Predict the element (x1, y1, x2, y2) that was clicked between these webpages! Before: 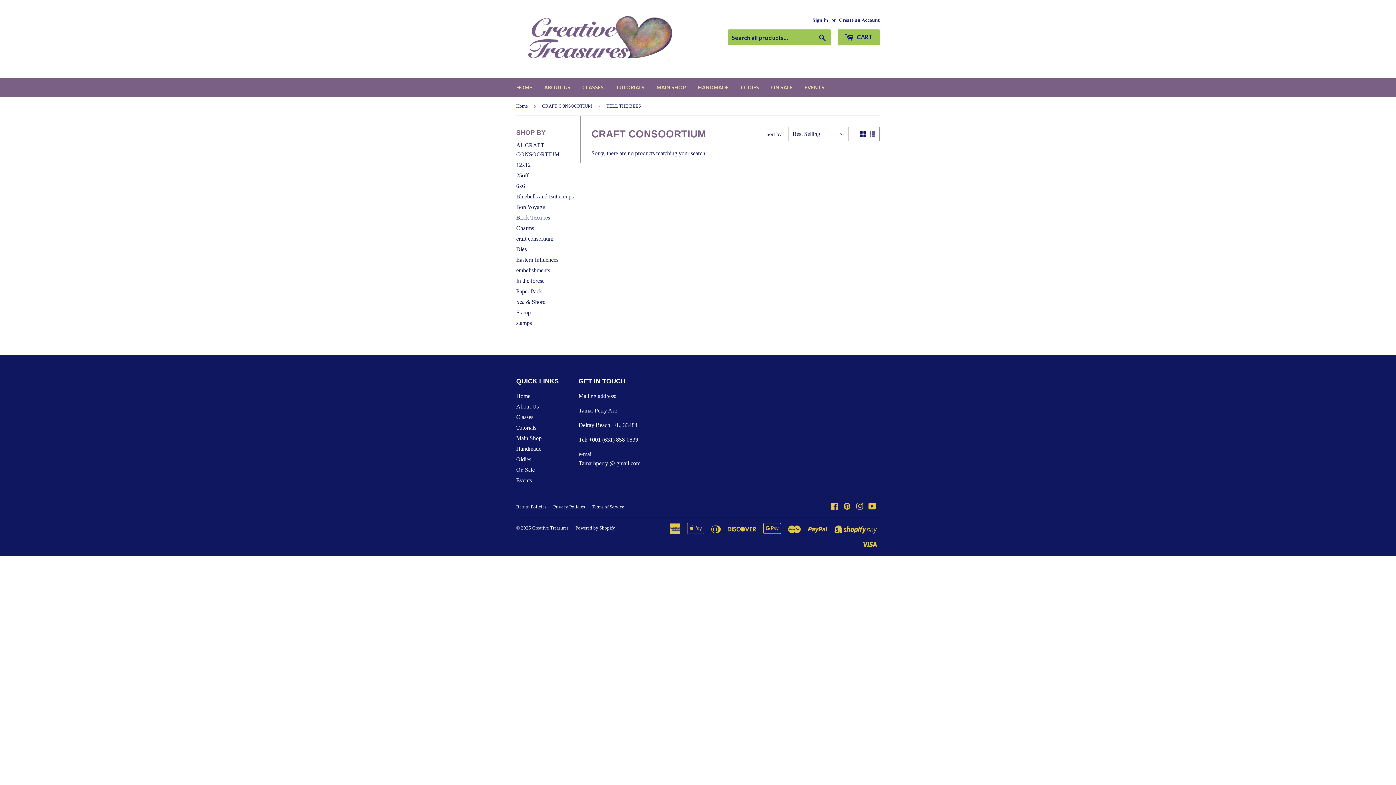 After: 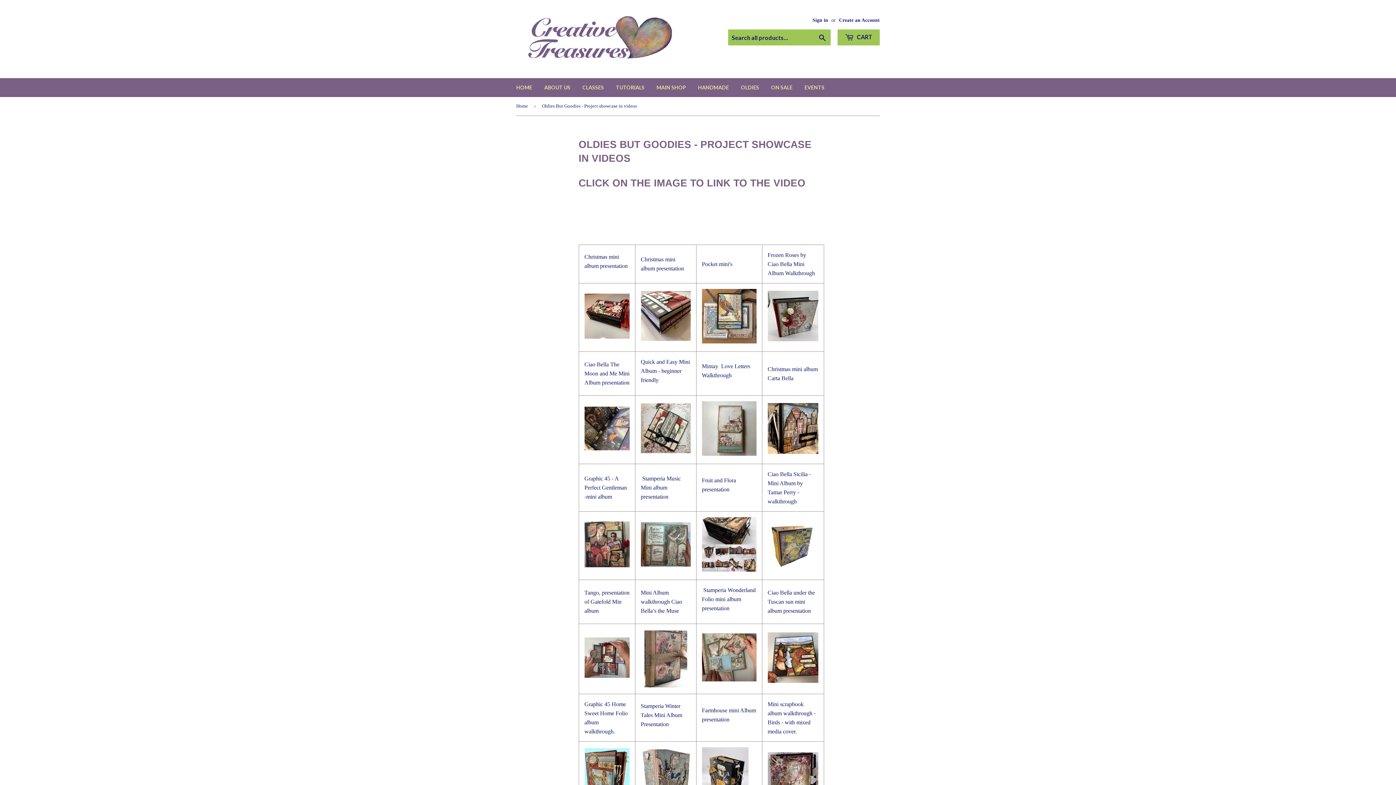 Action: label: OLDIES bbox: (735, 78, 764, 97)